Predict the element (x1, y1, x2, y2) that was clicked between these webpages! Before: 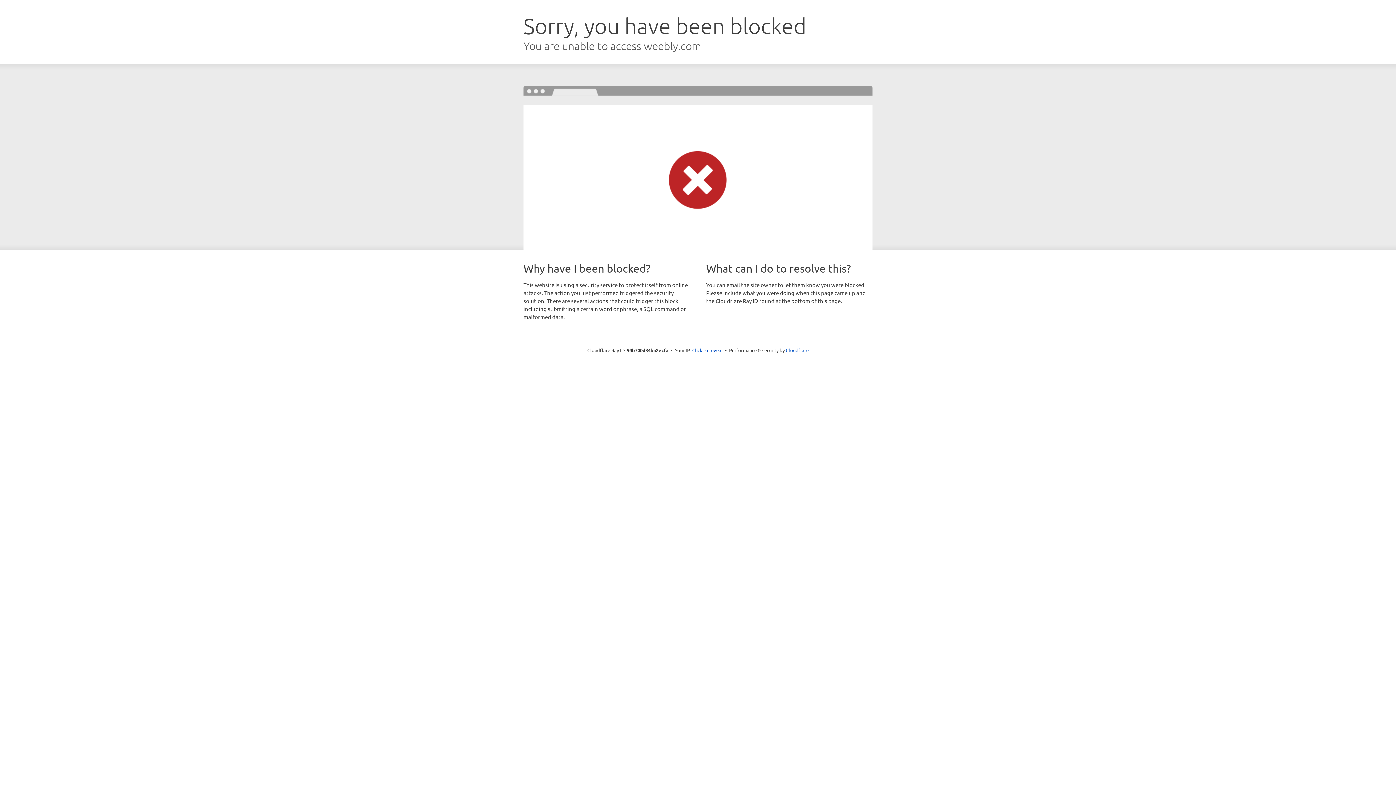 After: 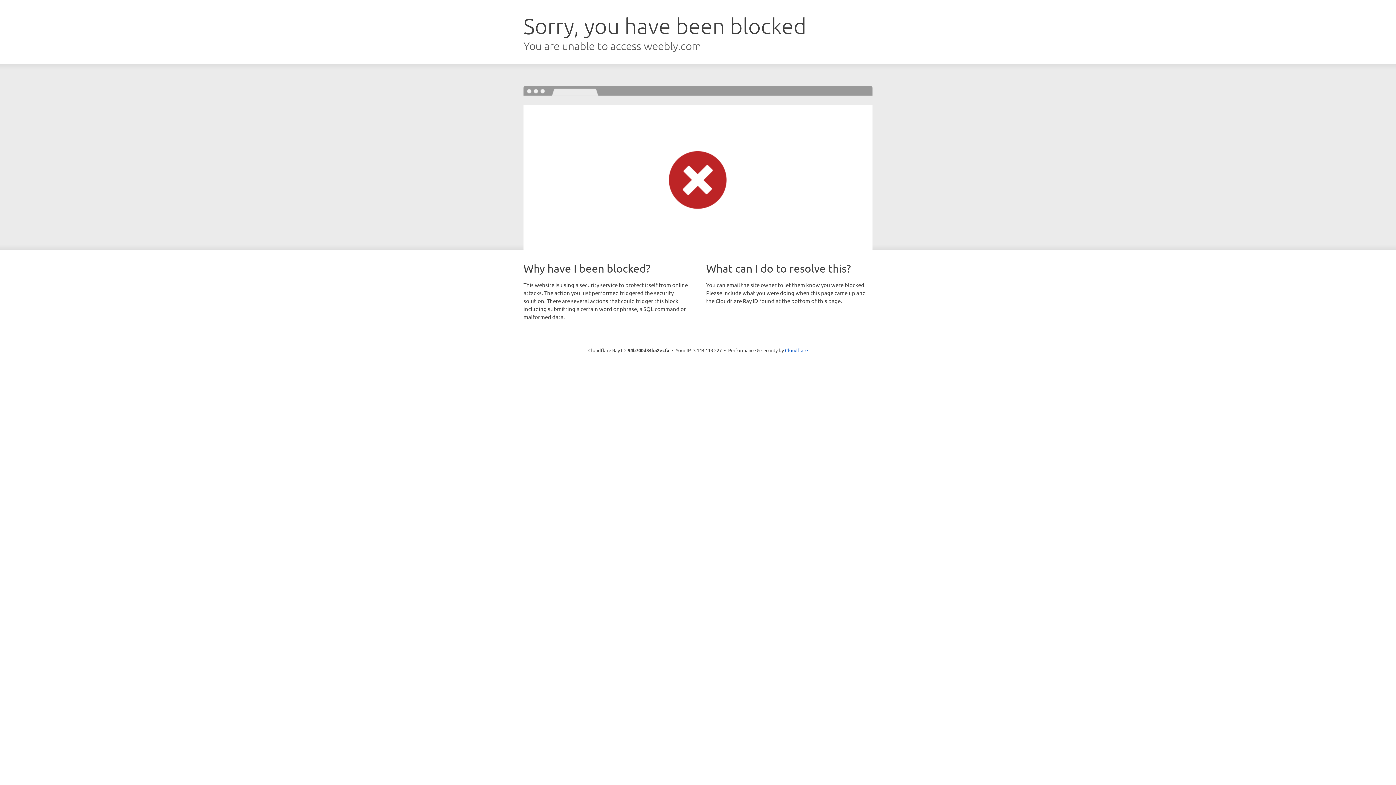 Action: label: Click to reveal bbox: (692, 346, 722, 353)